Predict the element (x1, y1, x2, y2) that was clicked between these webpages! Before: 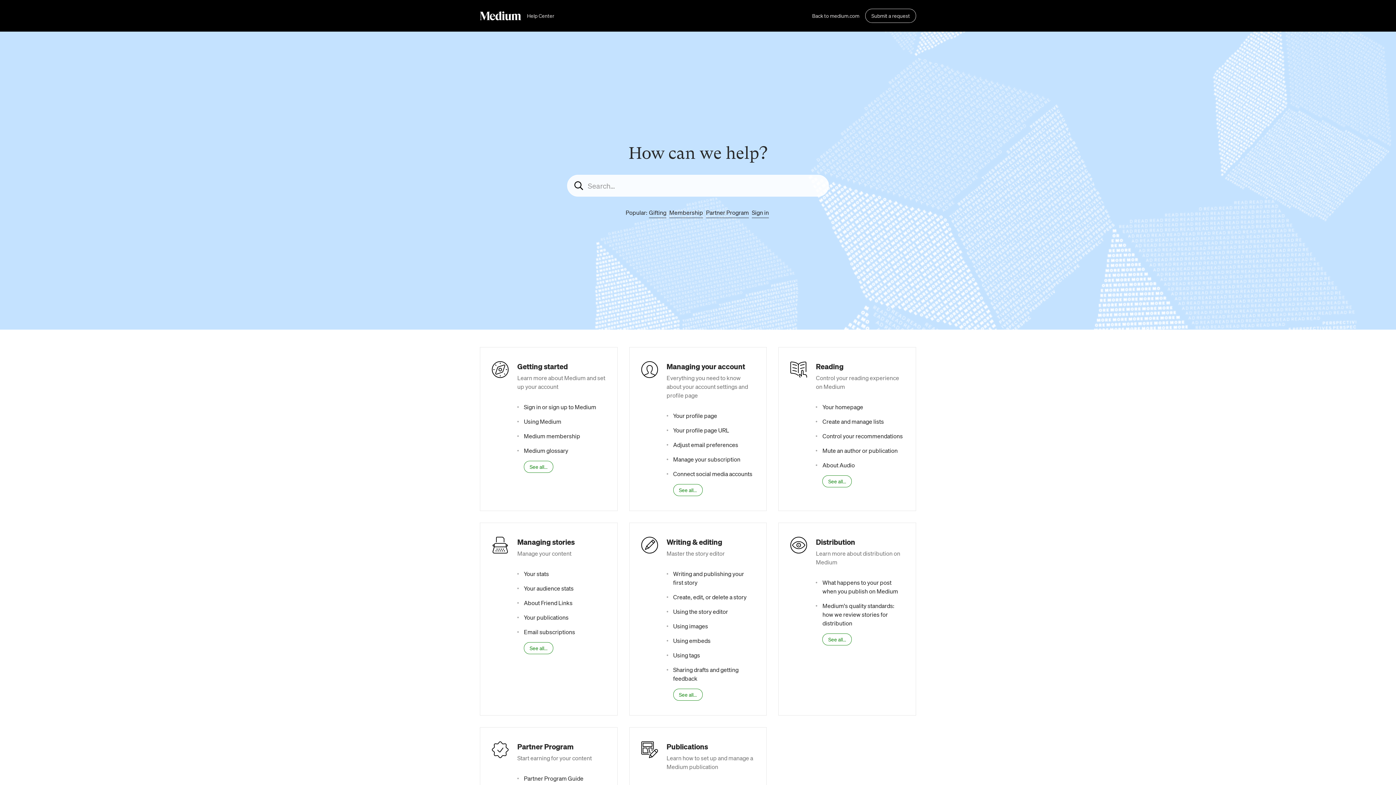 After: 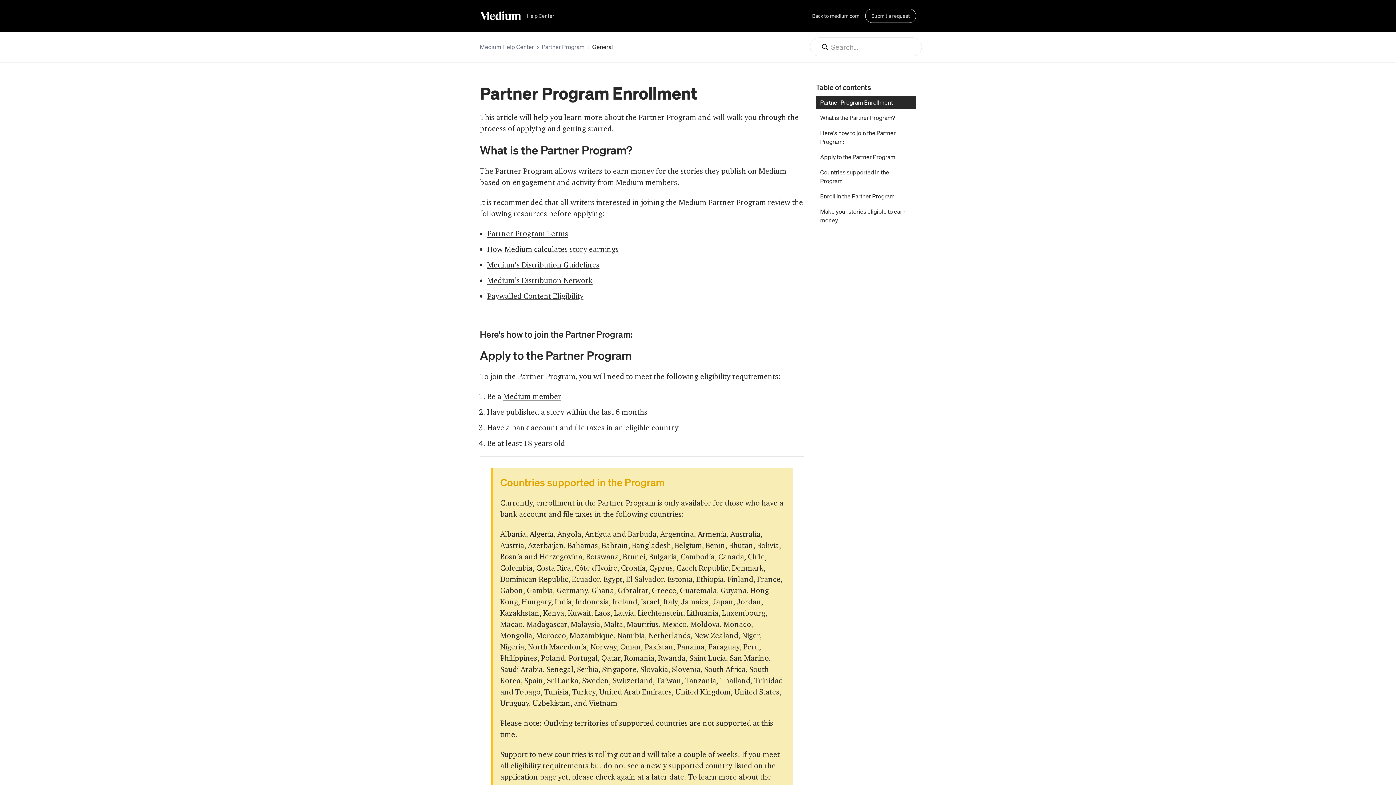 Action: bbox: (524, 775, 583, 782) label: Partner Program Guide